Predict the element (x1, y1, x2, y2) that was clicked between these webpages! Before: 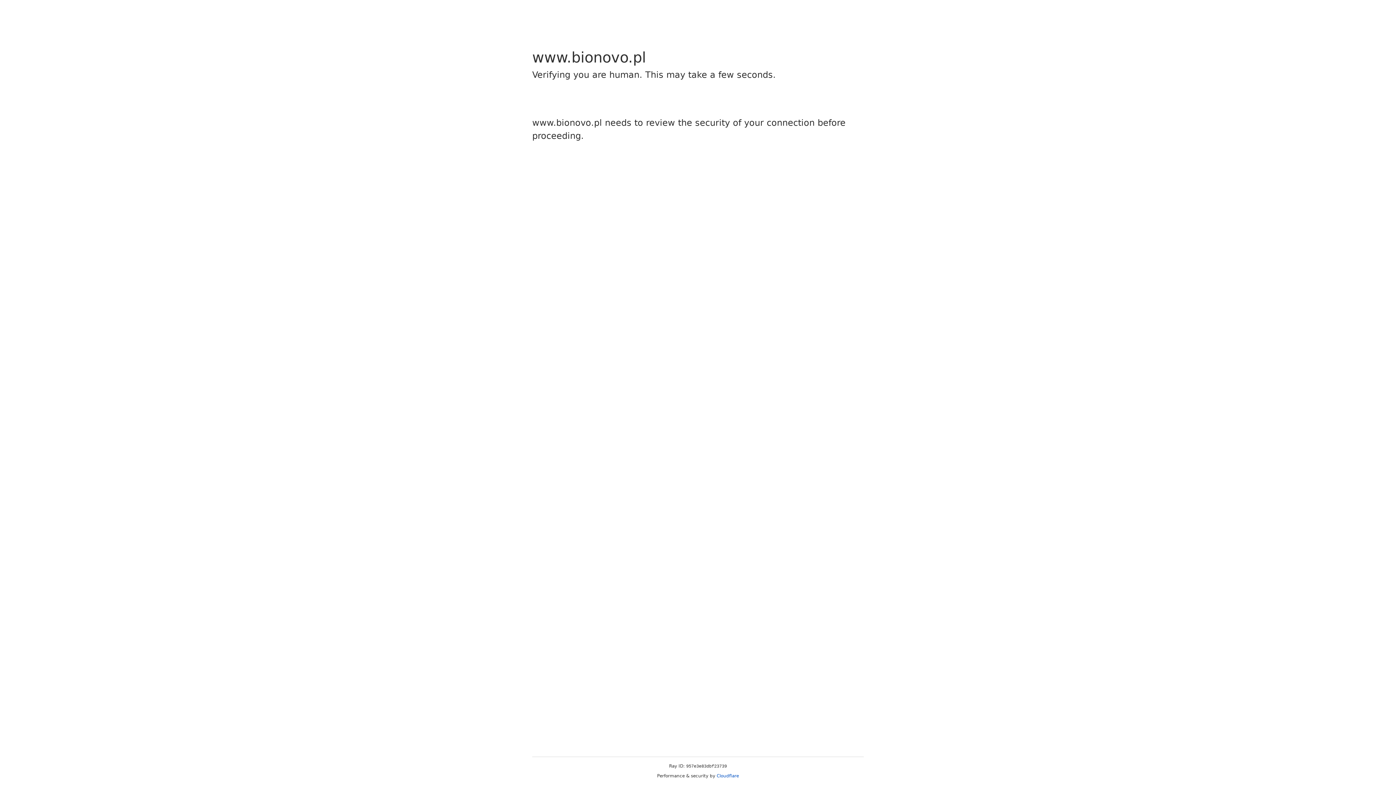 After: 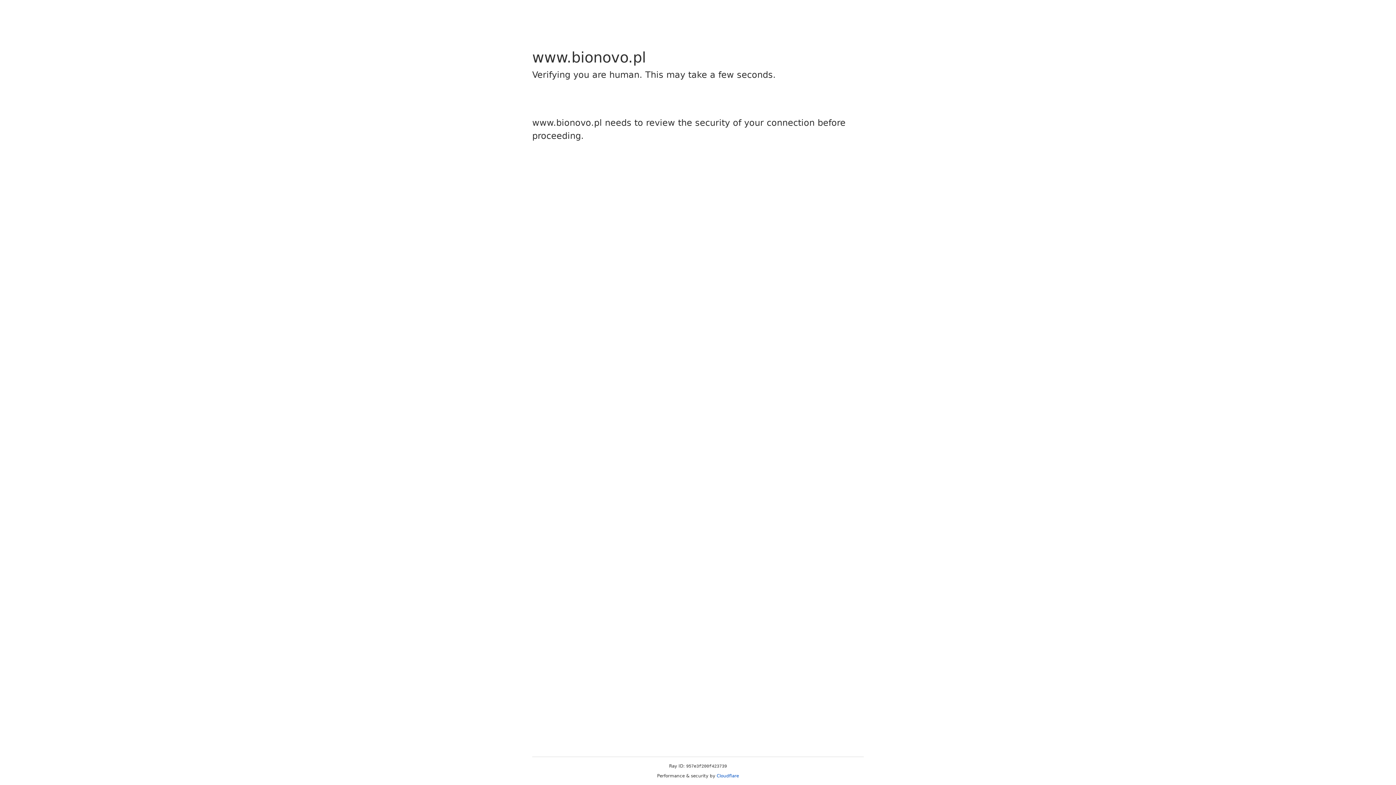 Action: bbox: (716, 773, 739, 778) label: Cloudflare